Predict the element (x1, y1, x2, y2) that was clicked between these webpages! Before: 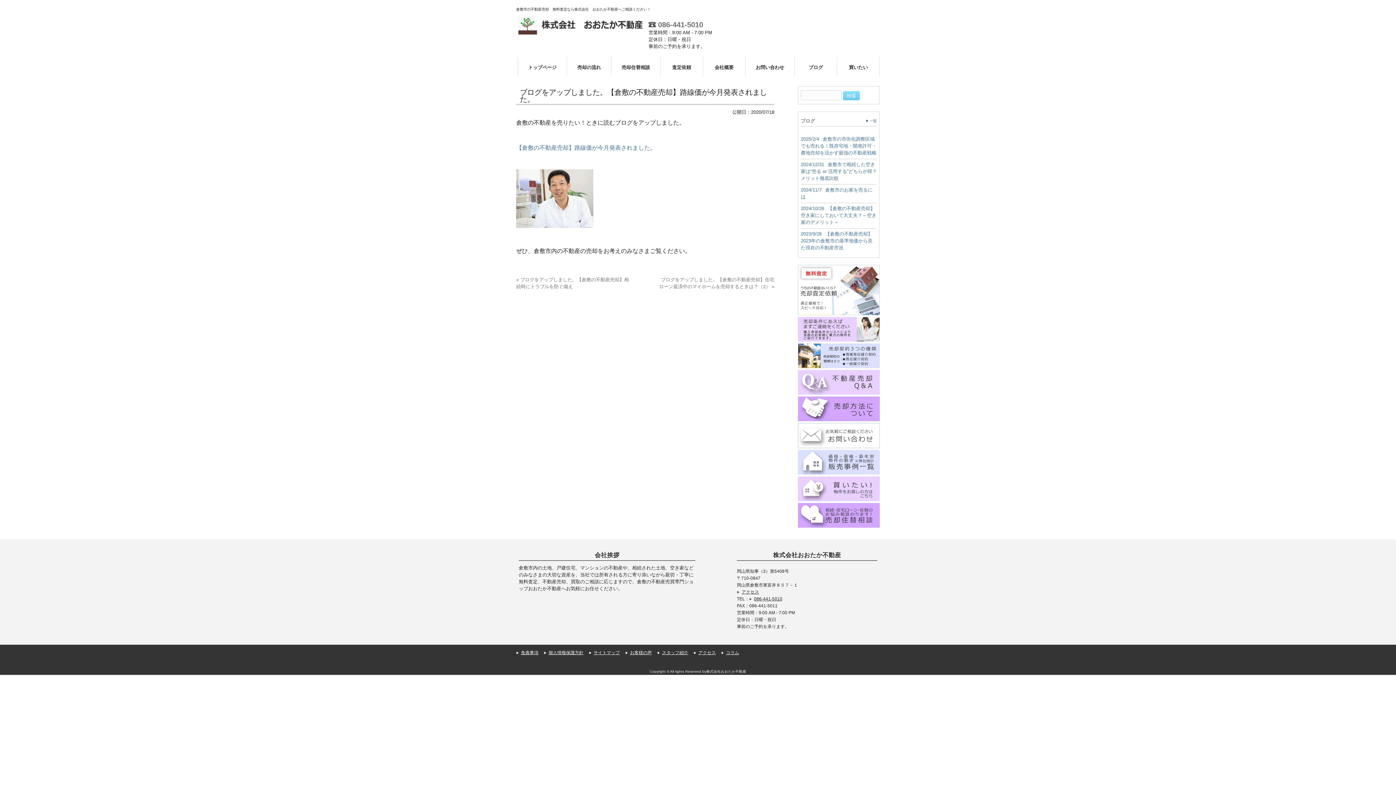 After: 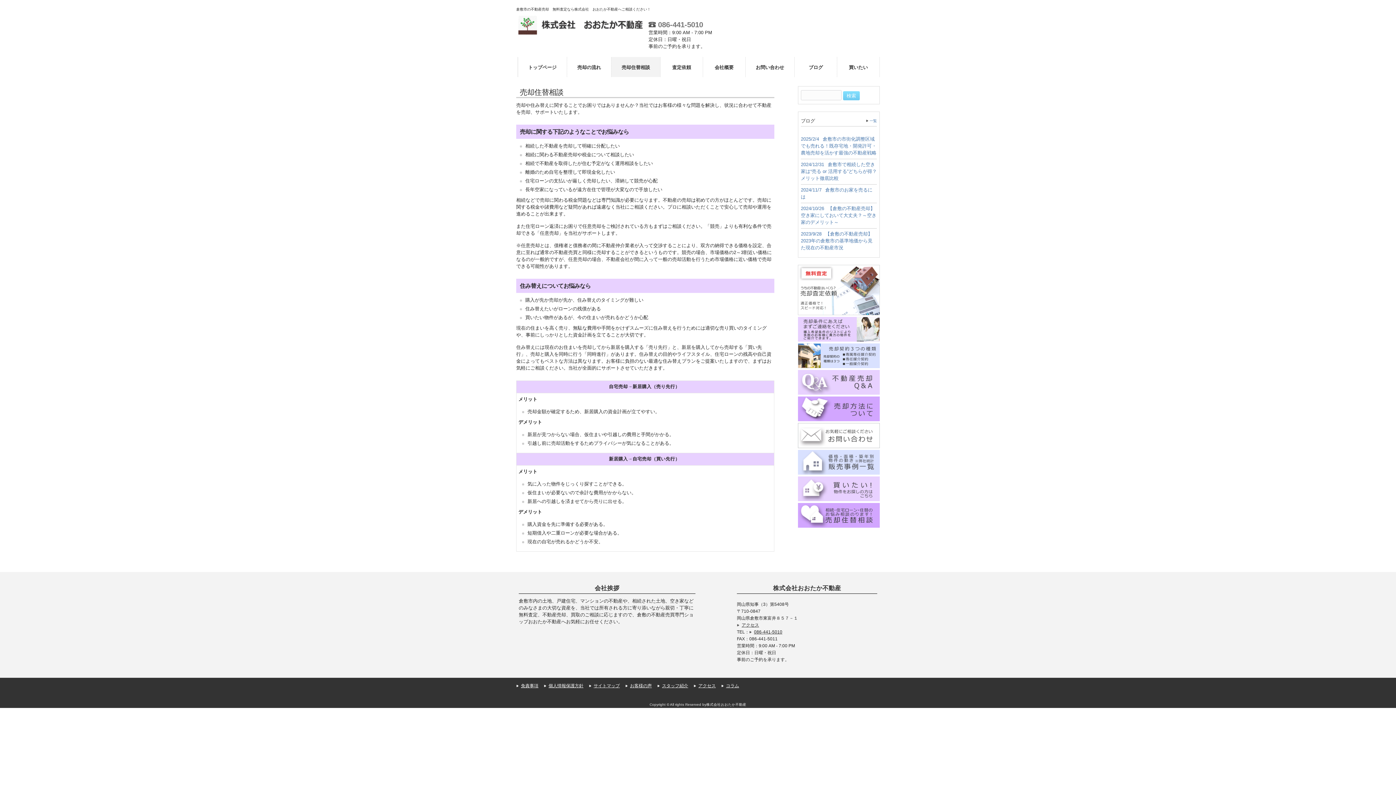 Action: bbox: (611, 57, 660, 77) label: 売却住替相談